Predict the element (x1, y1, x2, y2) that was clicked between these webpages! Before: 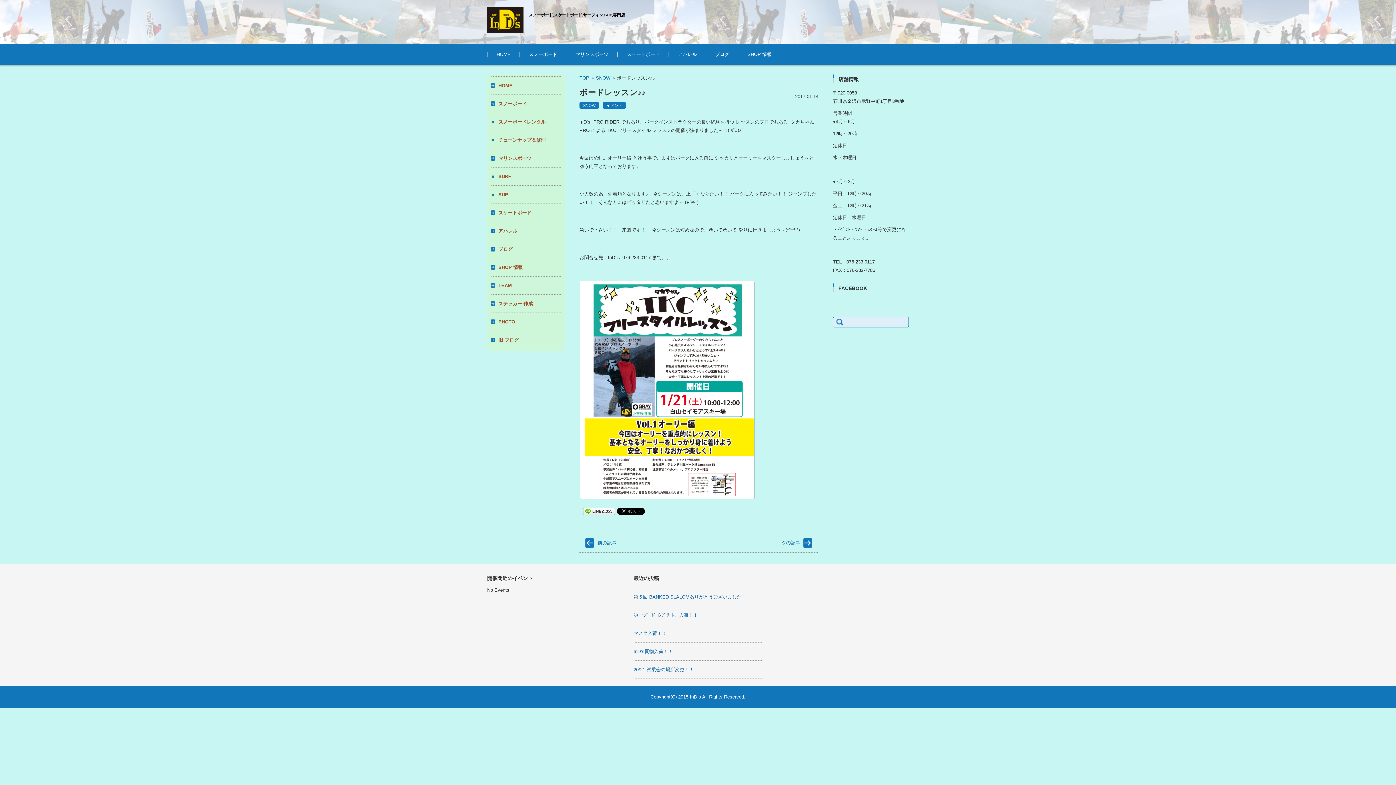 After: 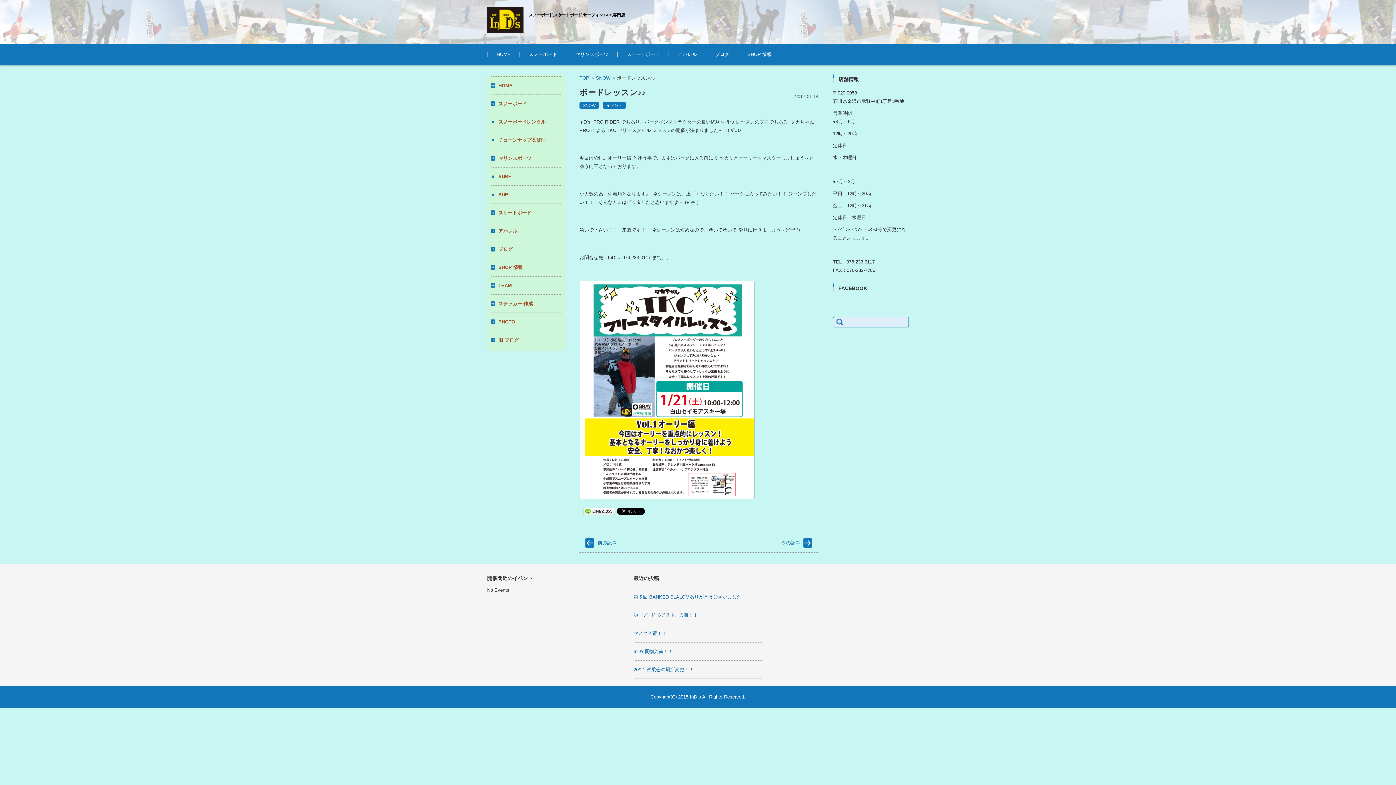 Action: label: 2017-01-14 bbox: (795, 93, 818, 99)